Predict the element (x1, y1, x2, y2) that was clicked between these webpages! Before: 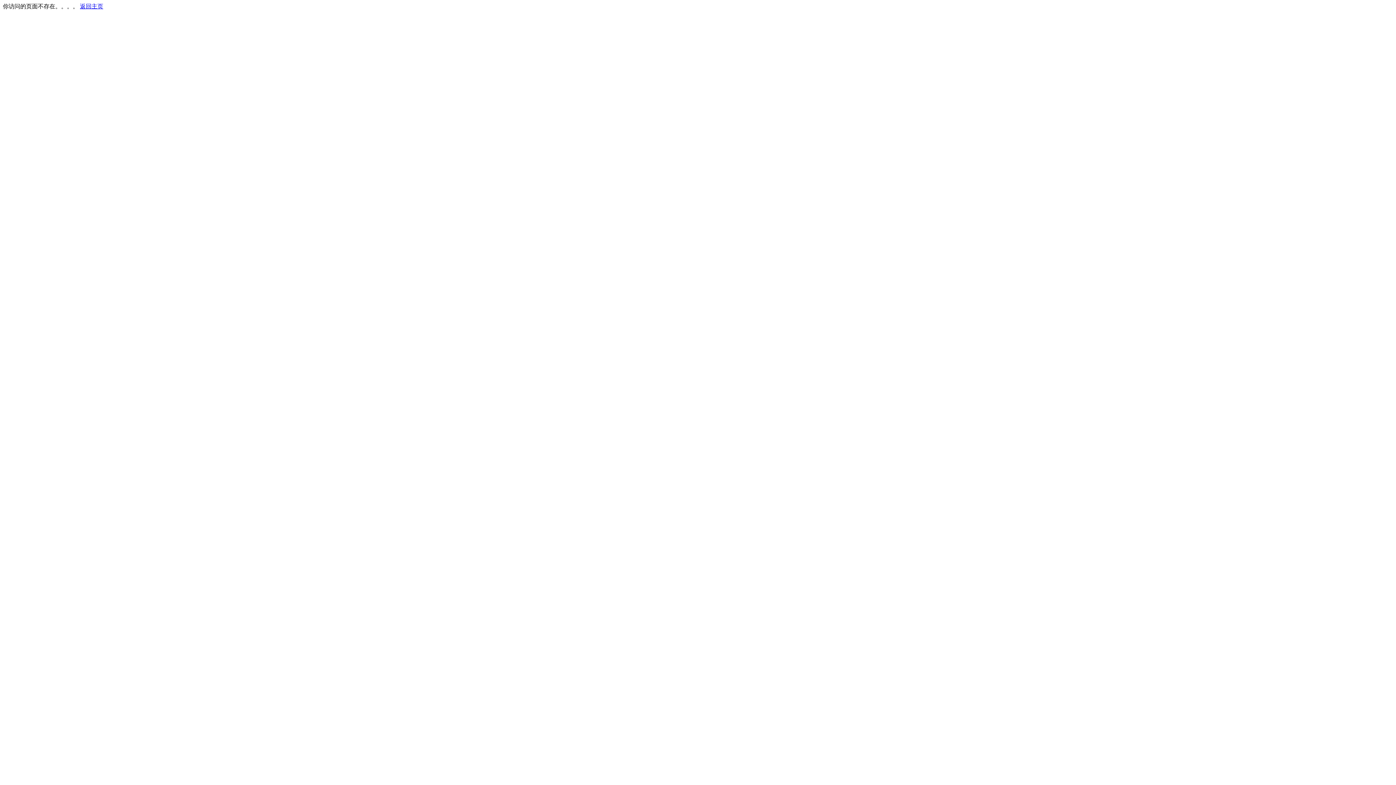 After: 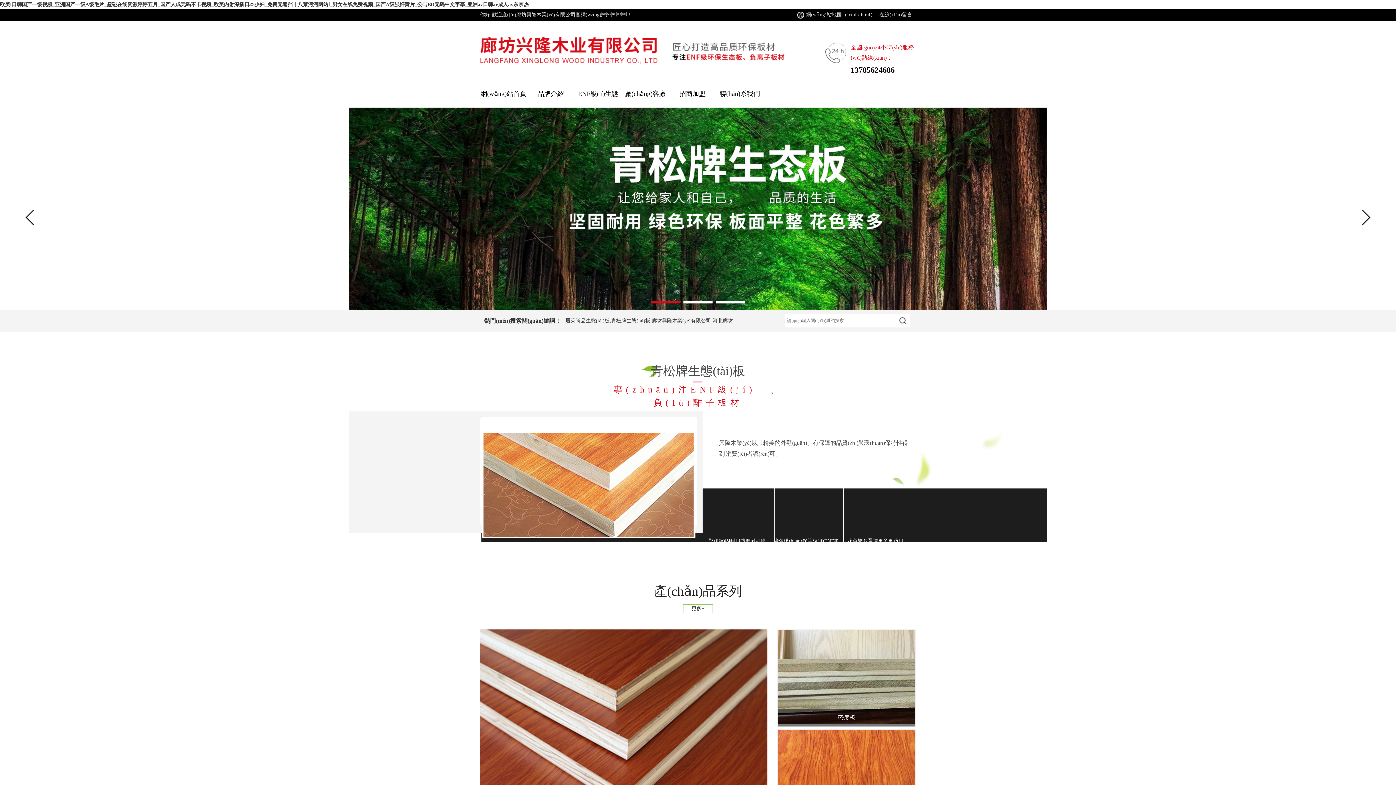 Action: label: 返回主页 bbox: (80, 3, 103, 9)